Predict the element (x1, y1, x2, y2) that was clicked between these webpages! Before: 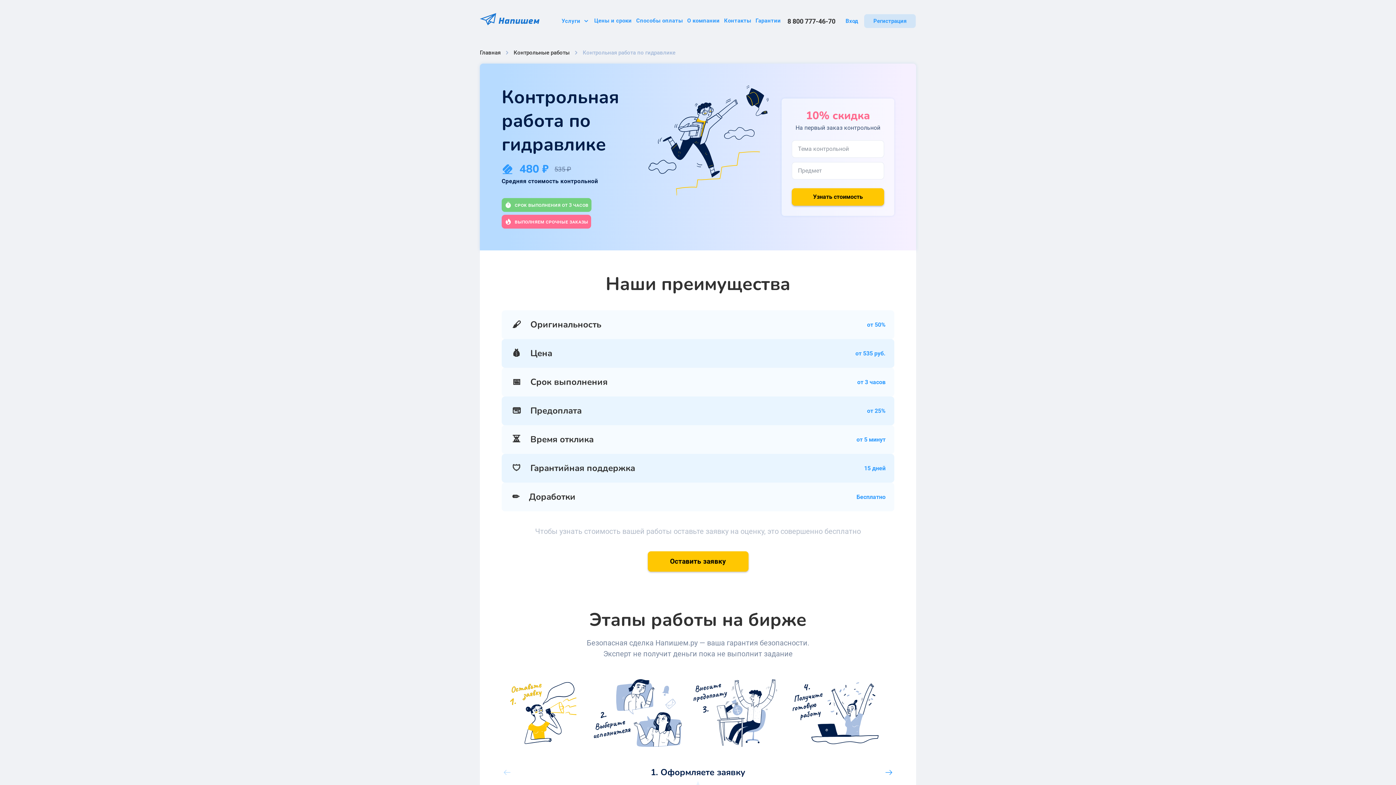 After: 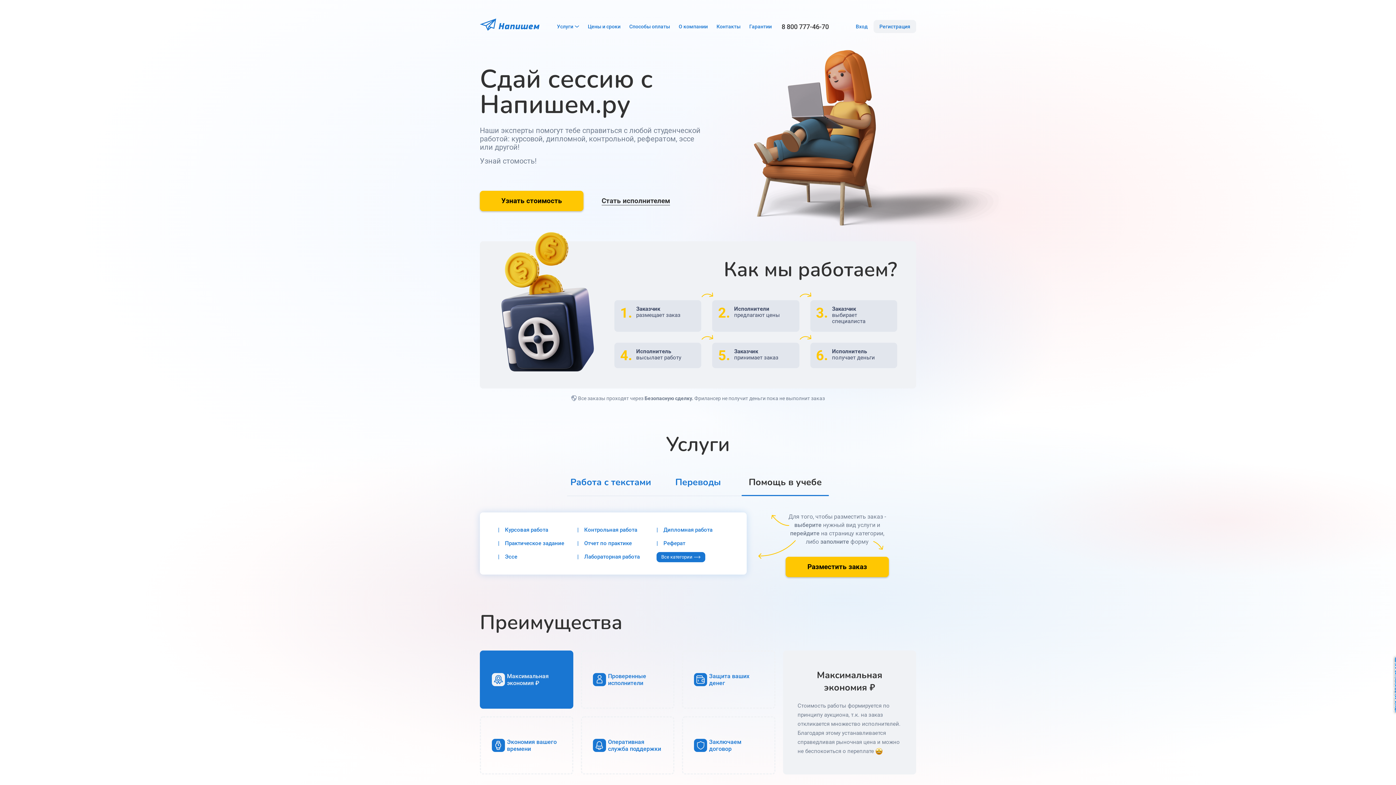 Action: bbox: (480, 13, 539, 25)